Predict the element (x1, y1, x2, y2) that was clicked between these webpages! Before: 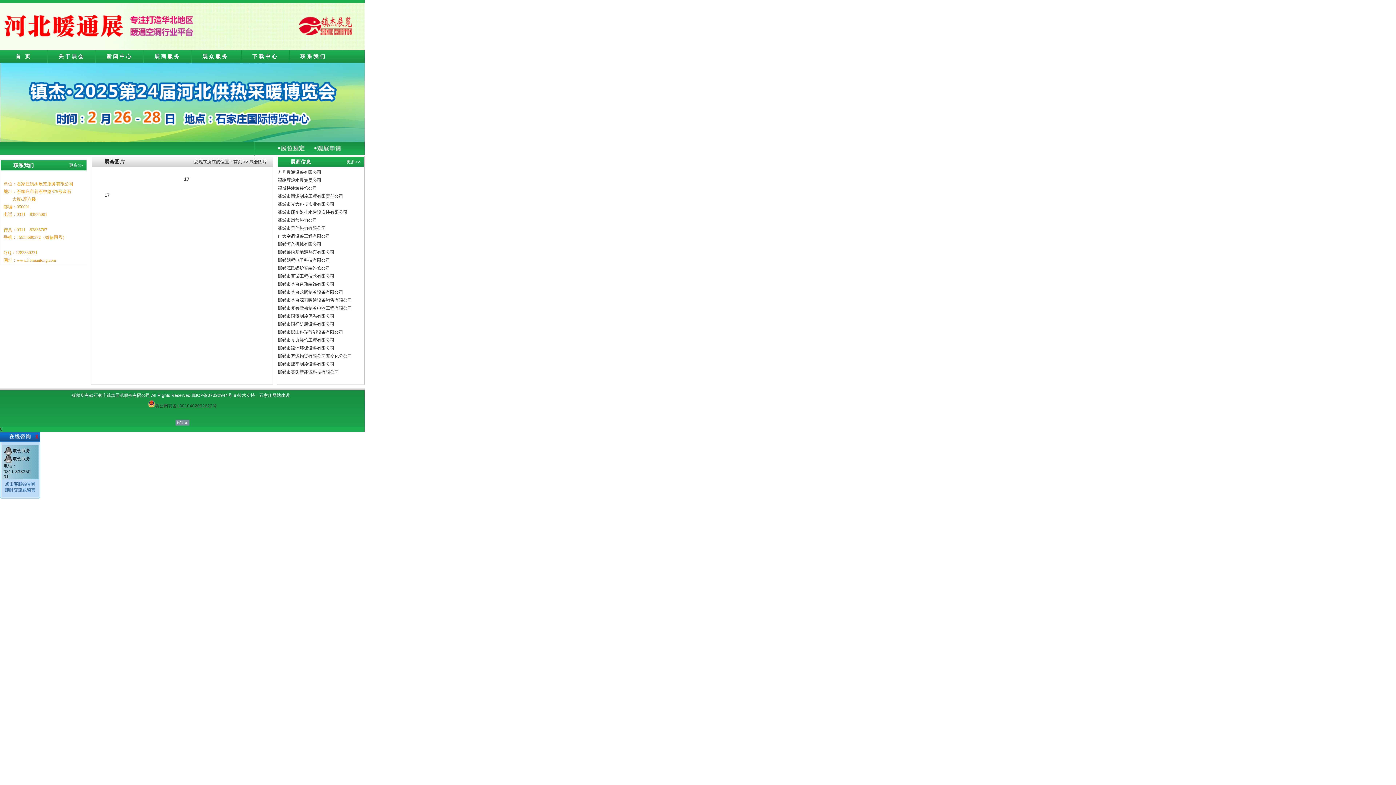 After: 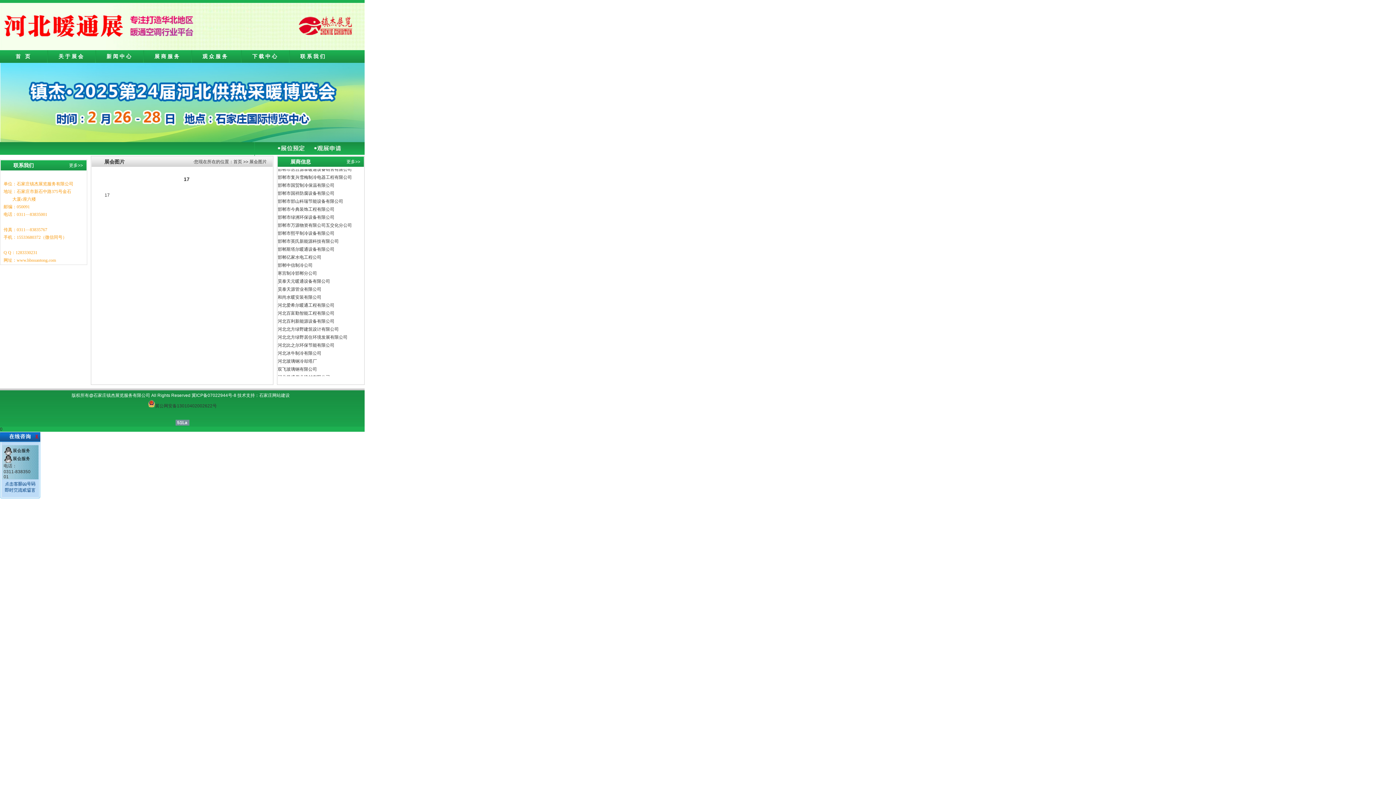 Action: bbox: (191, 393, 236, 398) label: 冀ICP备07022944号-8